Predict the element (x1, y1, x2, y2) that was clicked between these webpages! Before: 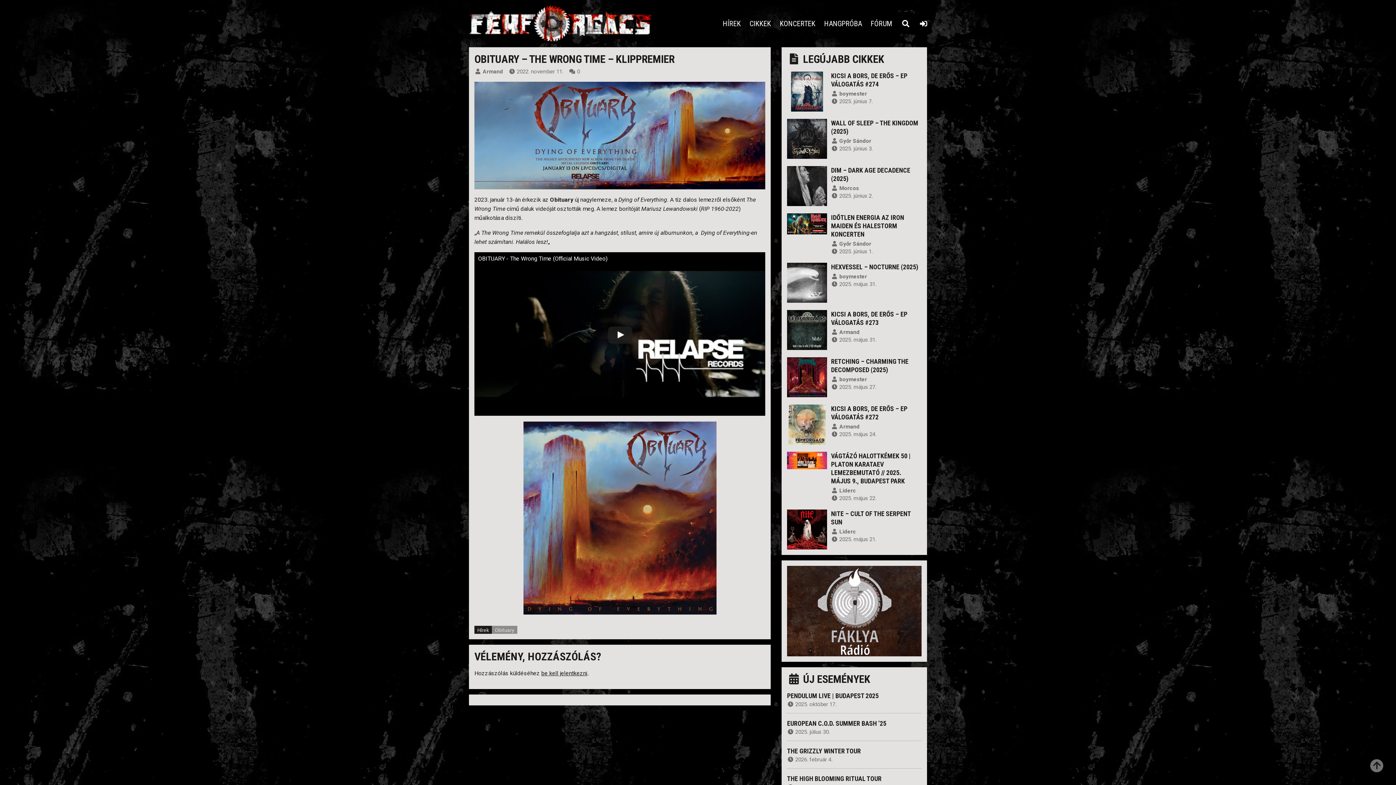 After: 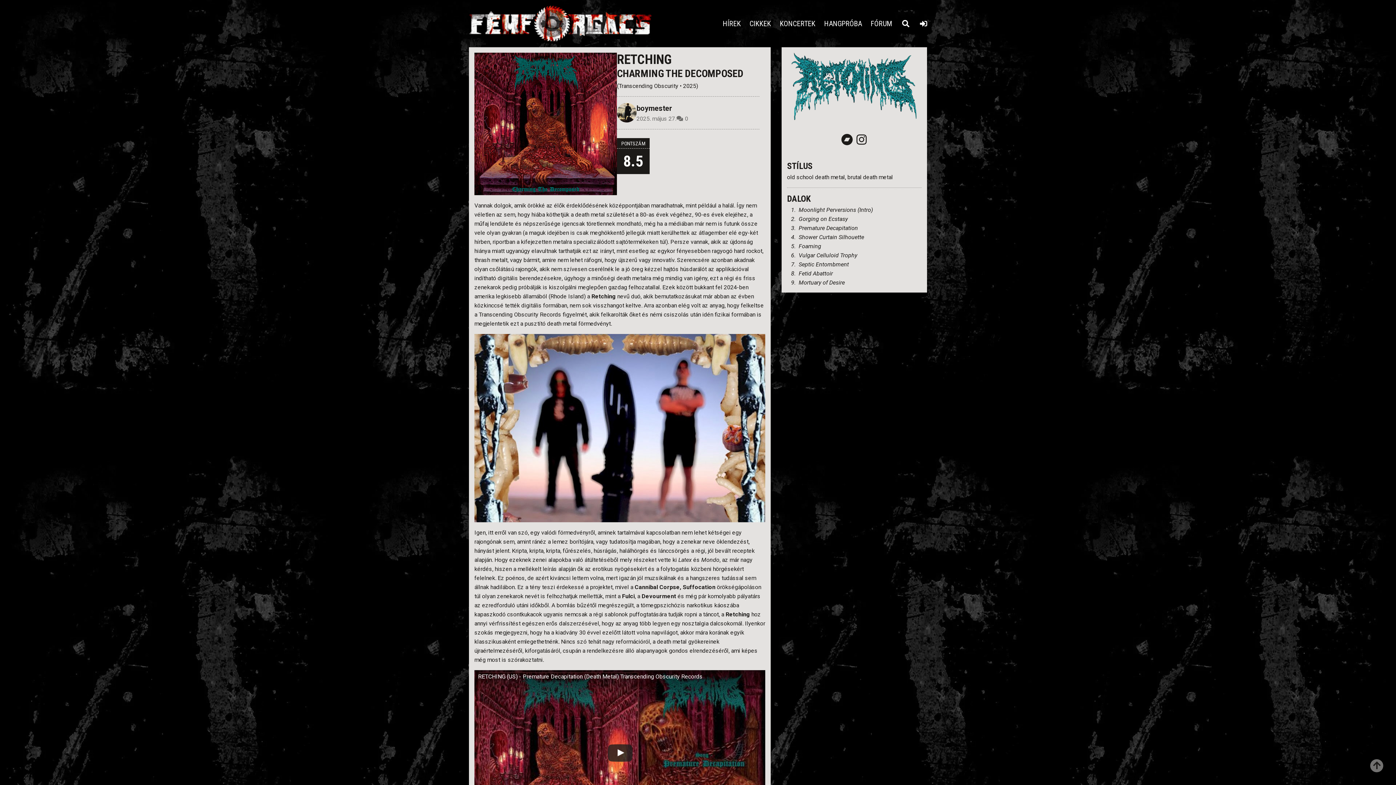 Action: bbox: (787, 357, 827, 397)